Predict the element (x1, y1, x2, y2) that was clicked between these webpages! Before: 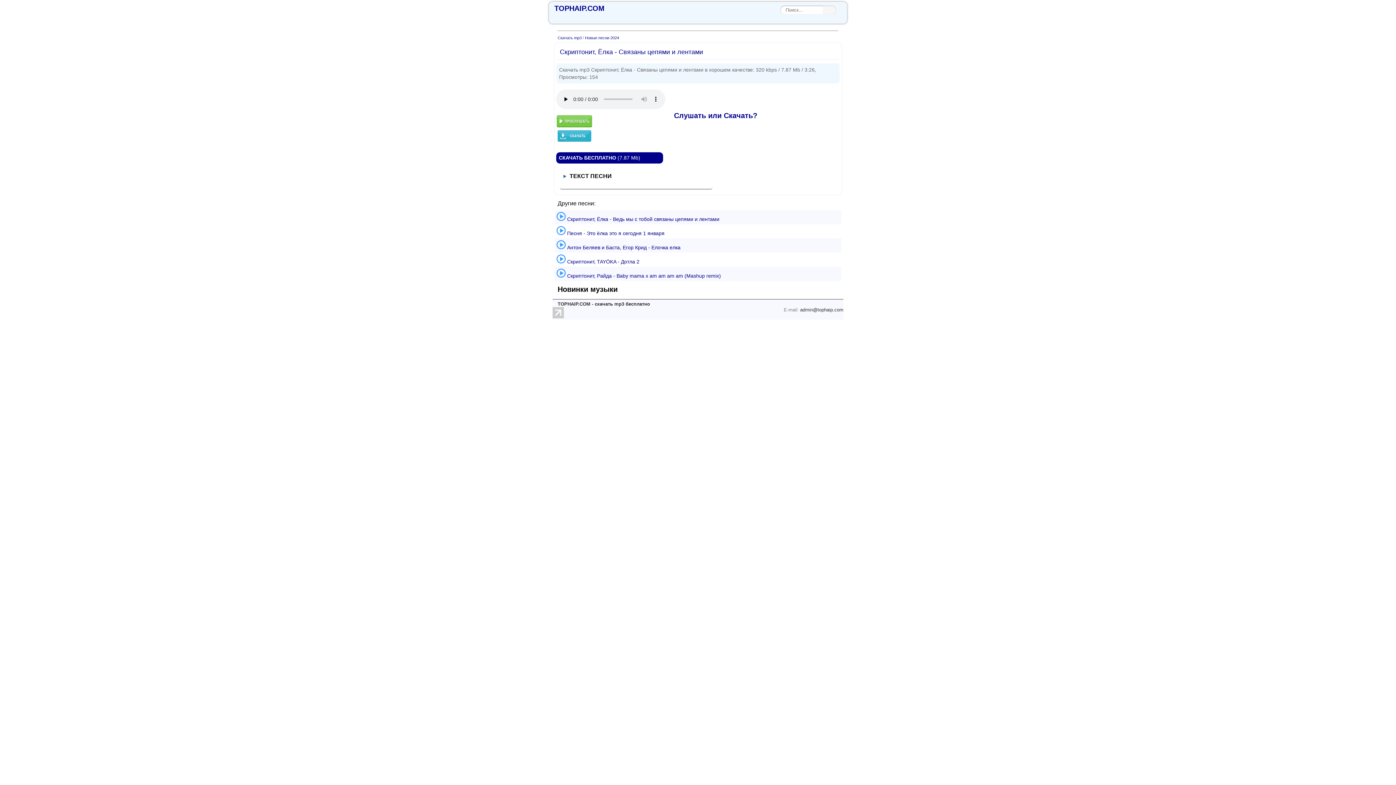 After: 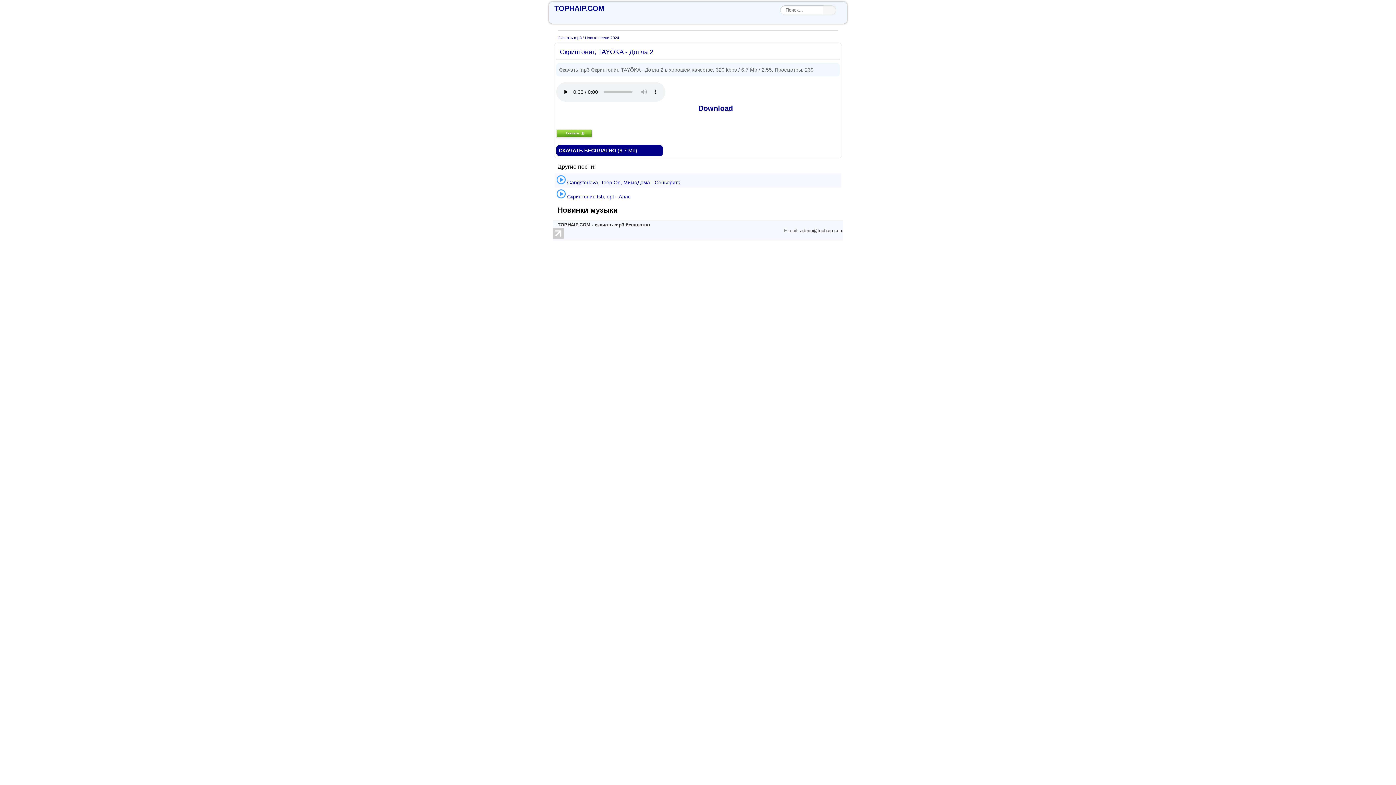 Action: bbox: (556, 258, 639, 264) label:  Скриптонит, TAYÖKA - Дотла 2